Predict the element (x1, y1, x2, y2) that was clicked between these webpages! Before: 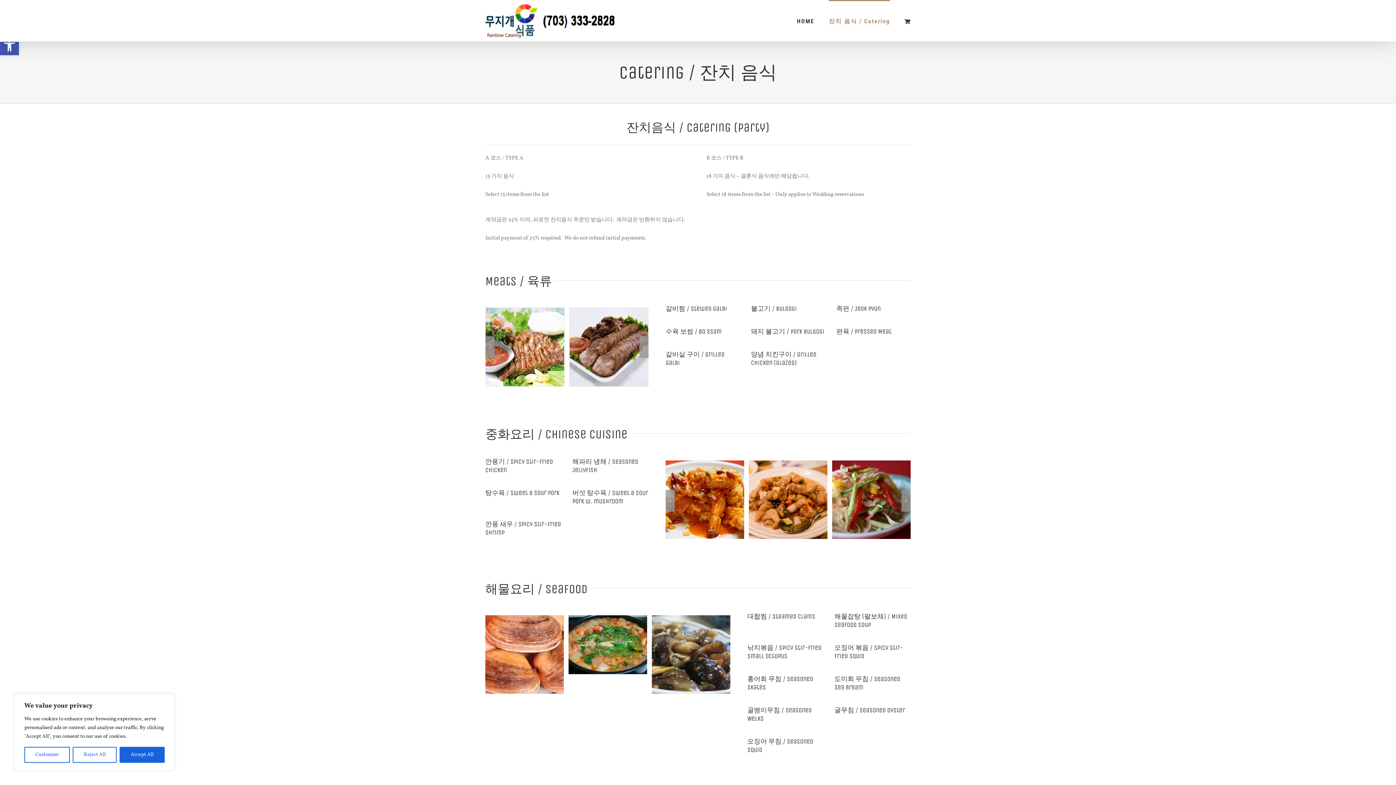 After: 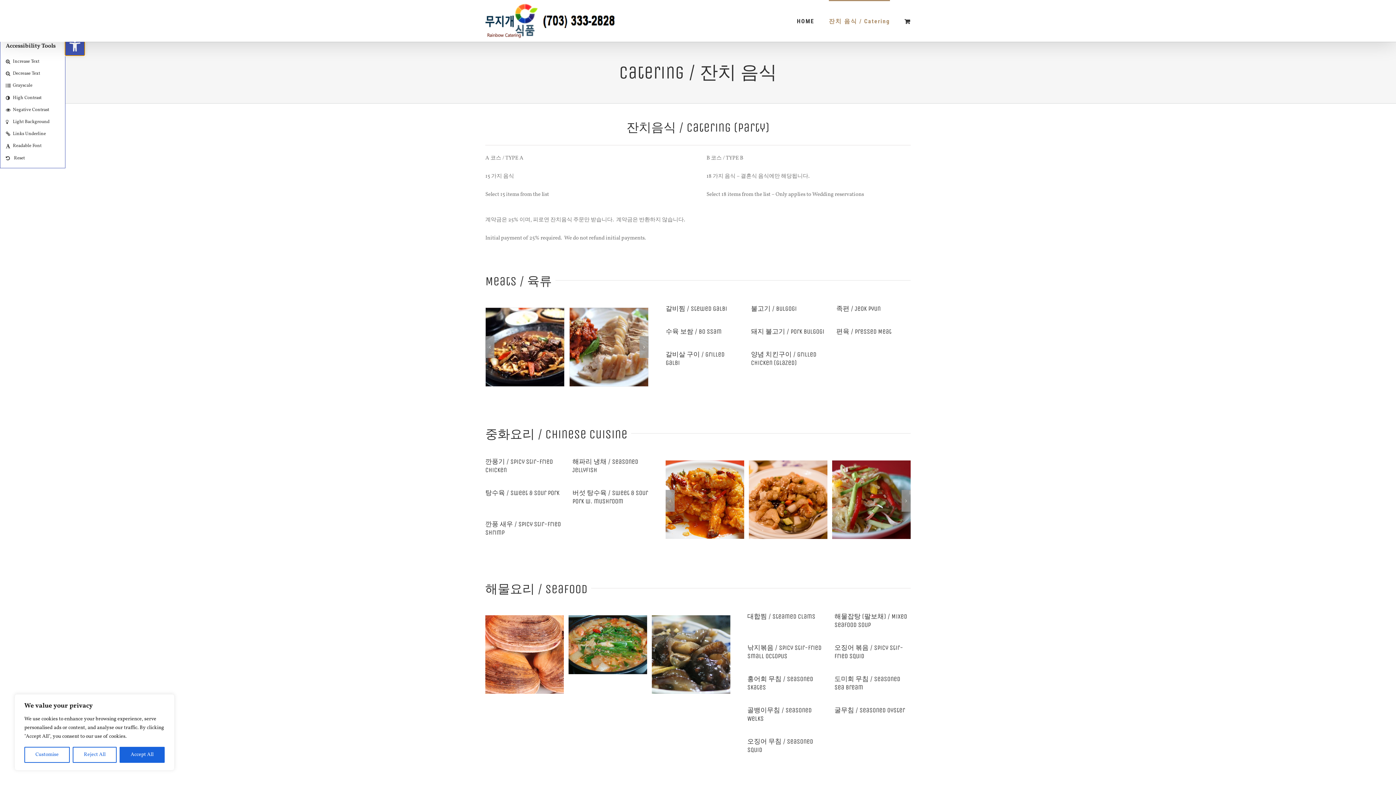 Action: label: Open toolbar bbox: (0, 36, 18, 55)